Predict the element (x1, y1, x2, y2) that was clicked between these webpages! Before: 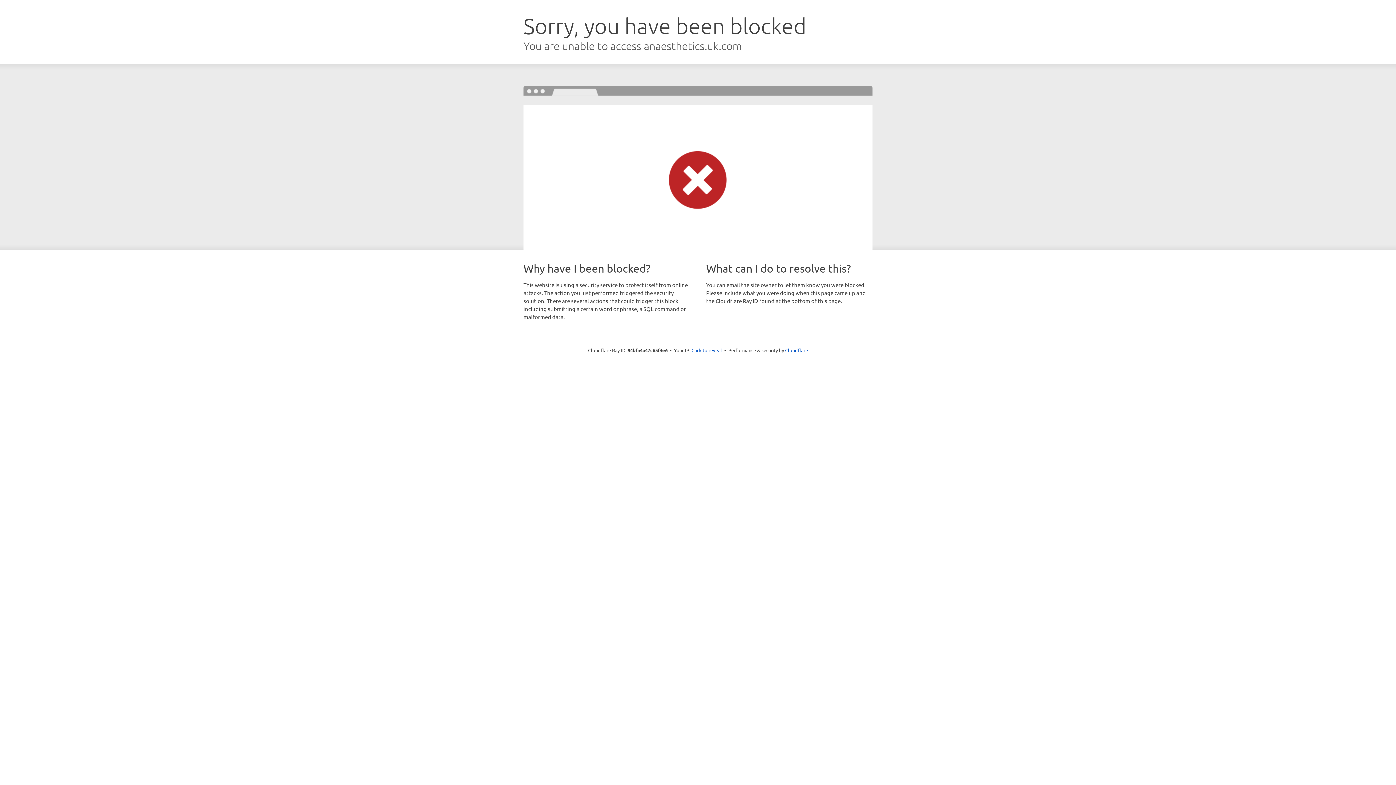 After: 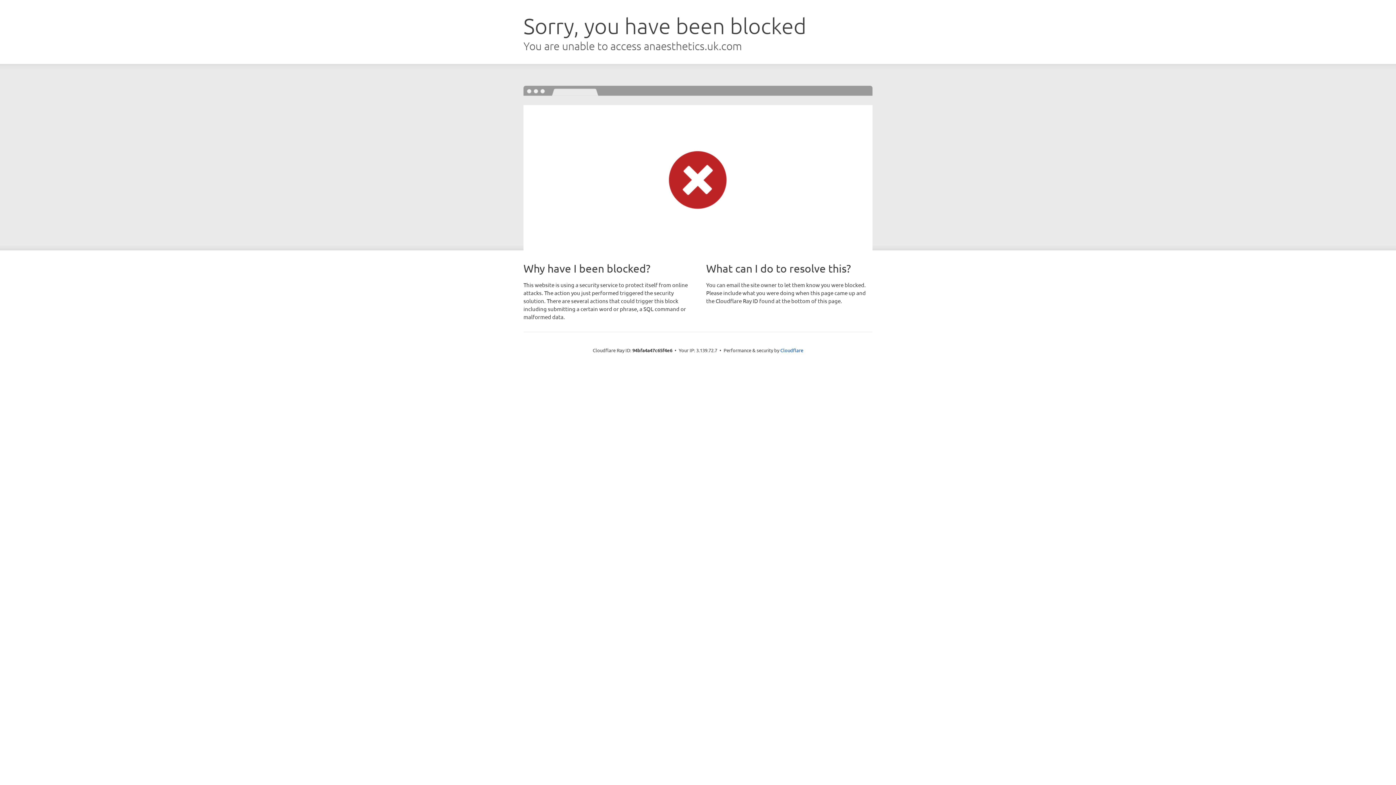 Action: bbox: (691, 346, 722, 353) label: Click to reveal